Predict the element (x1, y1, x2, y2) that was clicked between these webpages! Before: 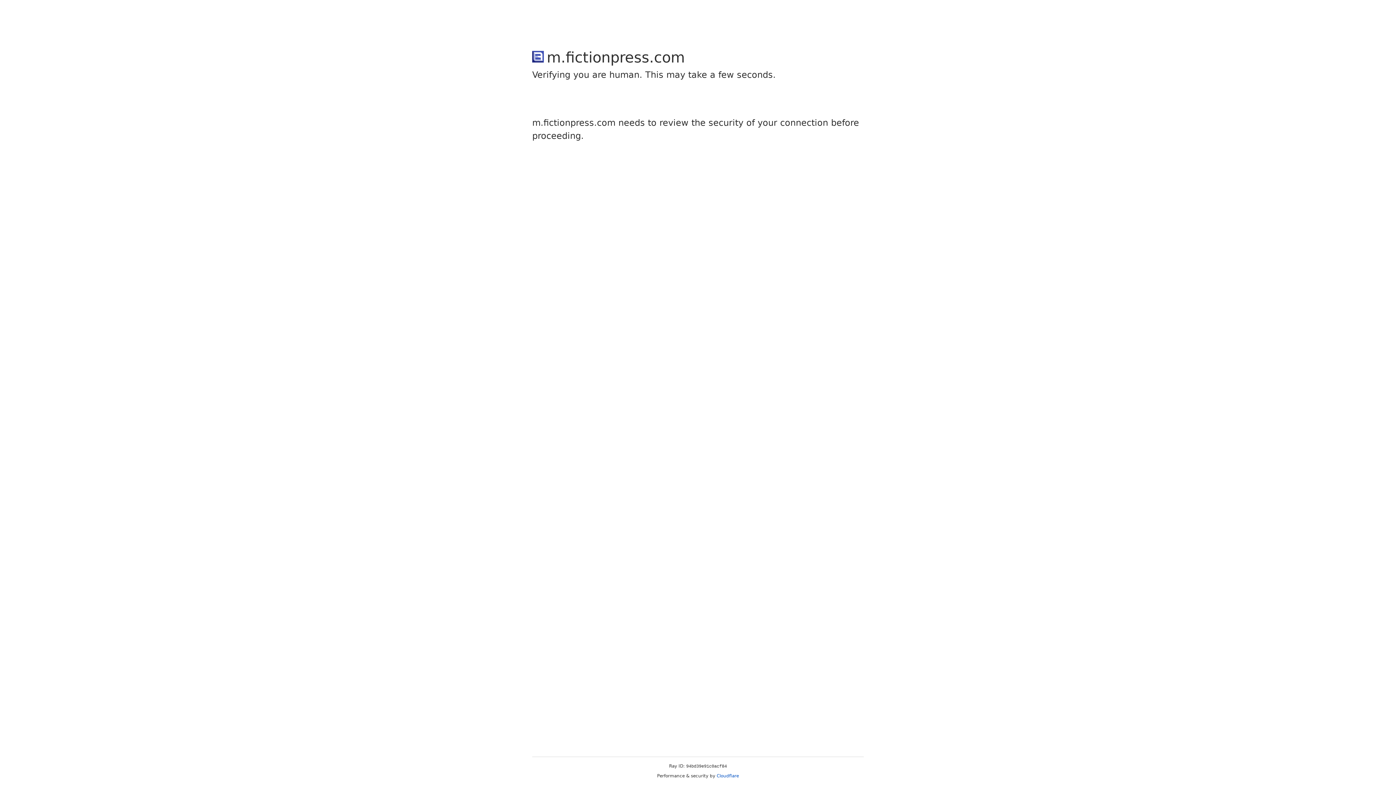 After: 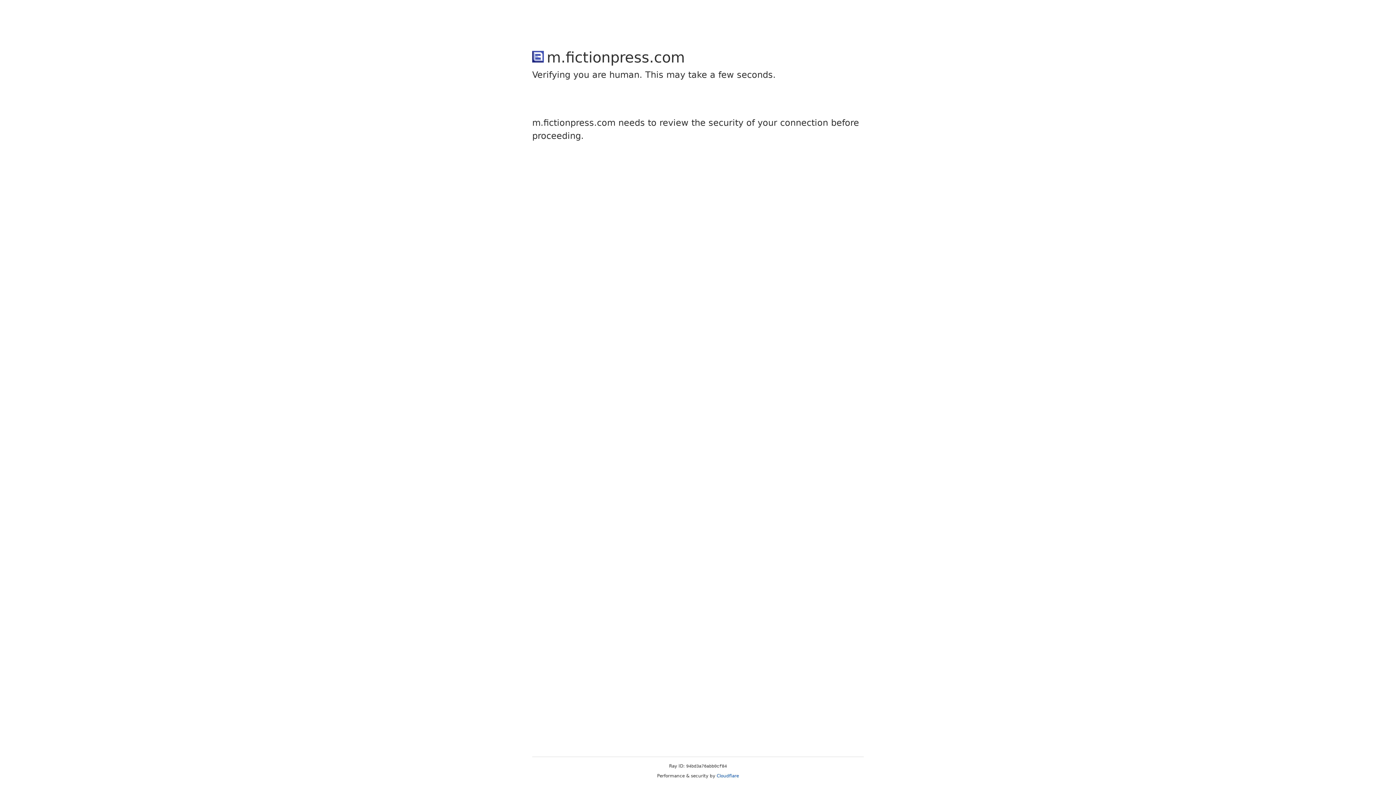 Action: label: Cloudflare bbox: (716, 773, 739, 778)